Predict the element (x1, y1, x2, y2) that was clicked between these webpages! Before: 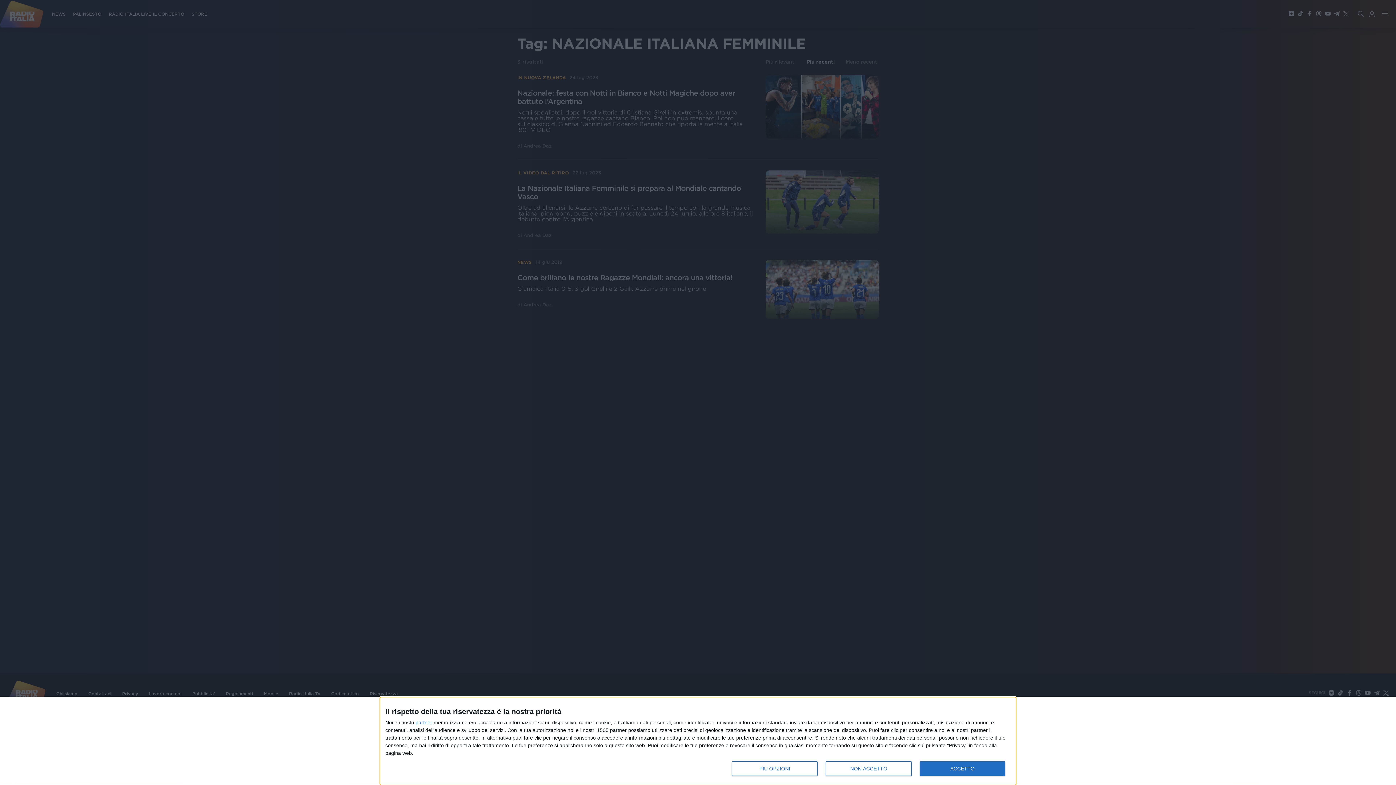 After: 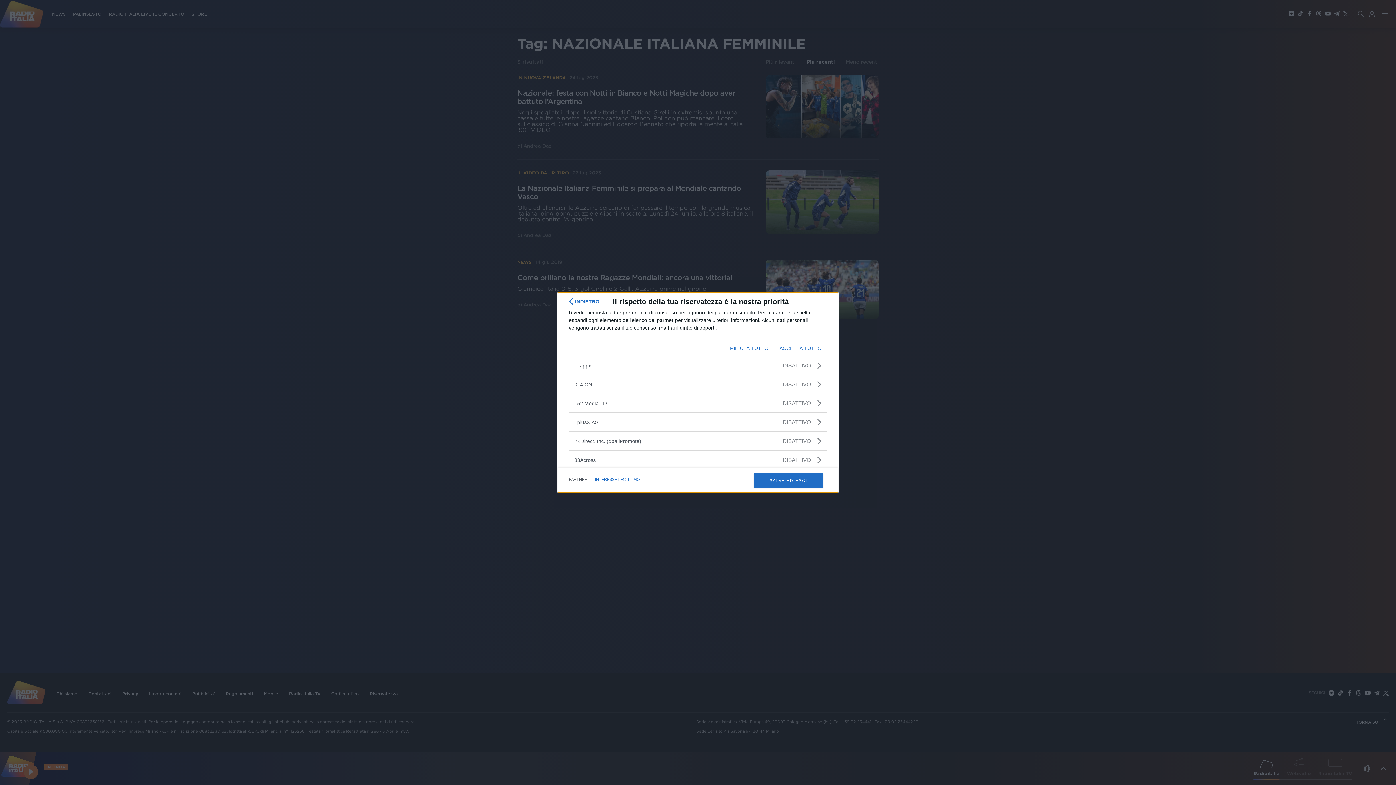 Action: bbox: (415, 720, 432, 725) label: partner